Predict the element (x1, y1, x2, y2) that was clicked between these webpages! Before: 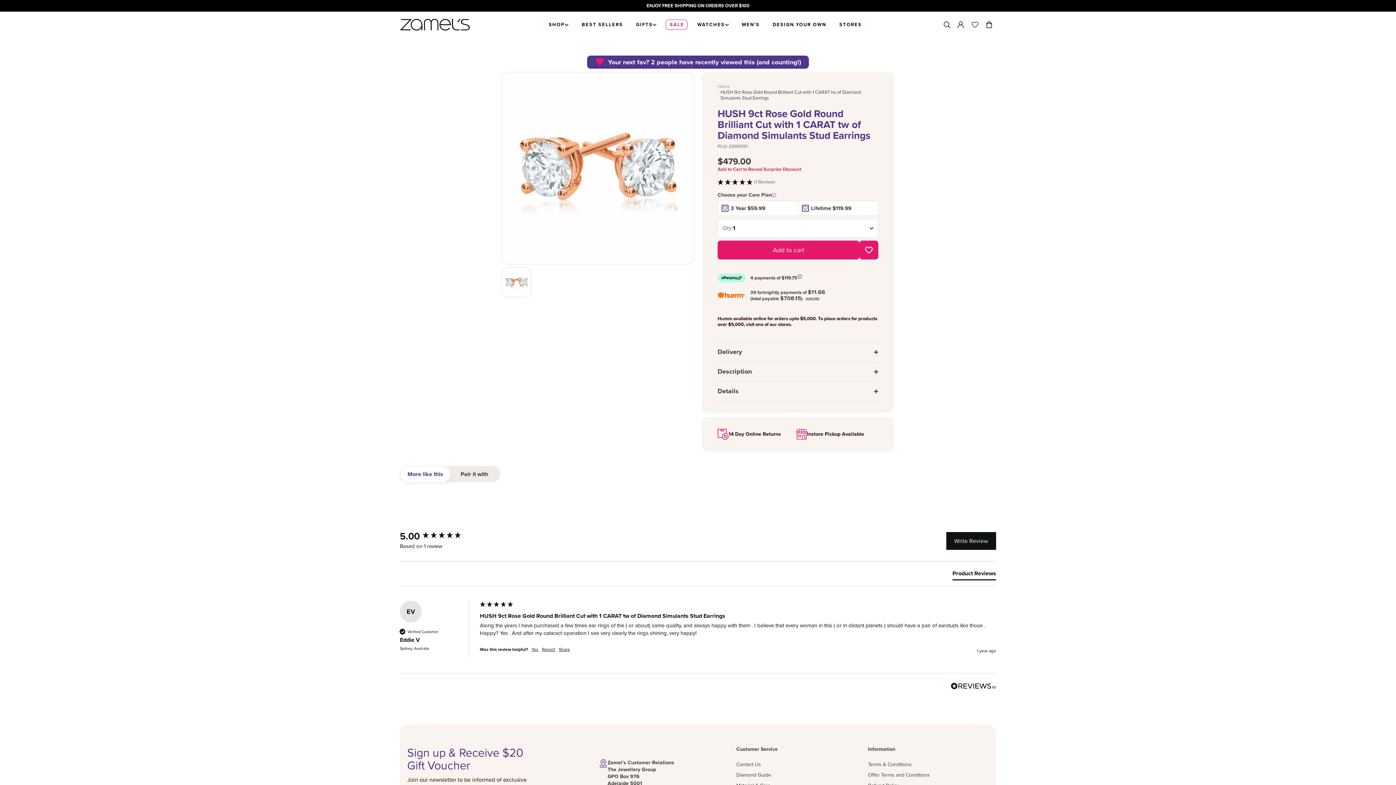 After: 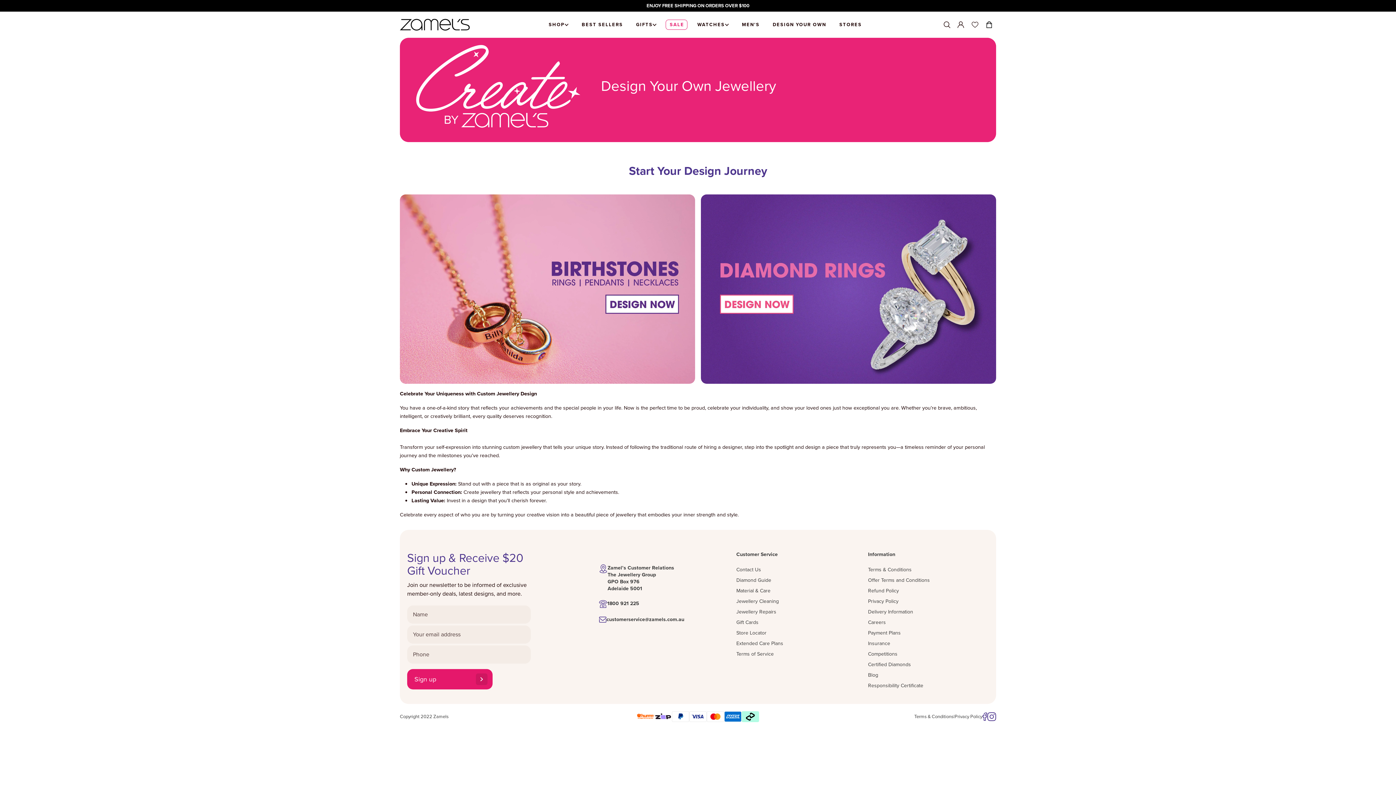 Action: label: DESIGN YOUR OWN bbox: (768, 19, 829, 29)